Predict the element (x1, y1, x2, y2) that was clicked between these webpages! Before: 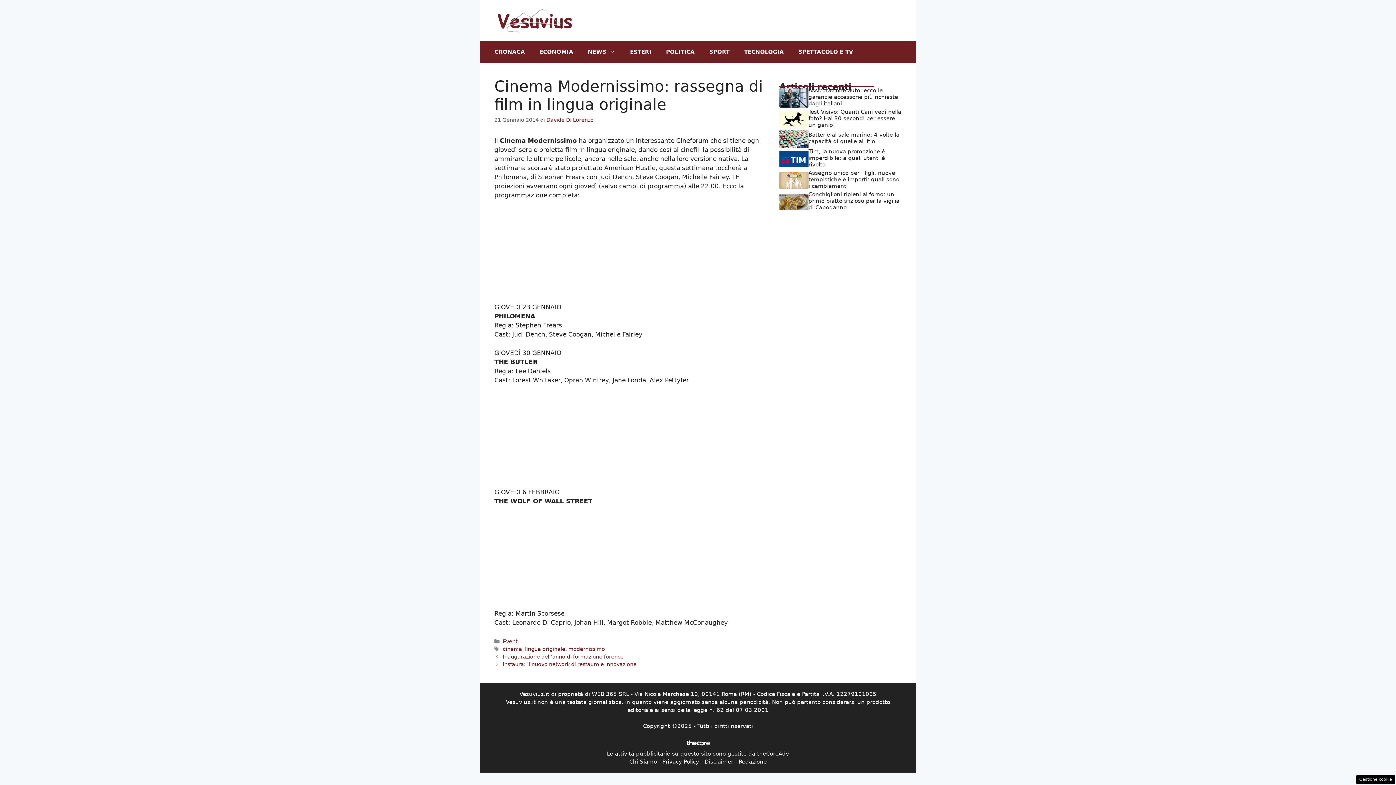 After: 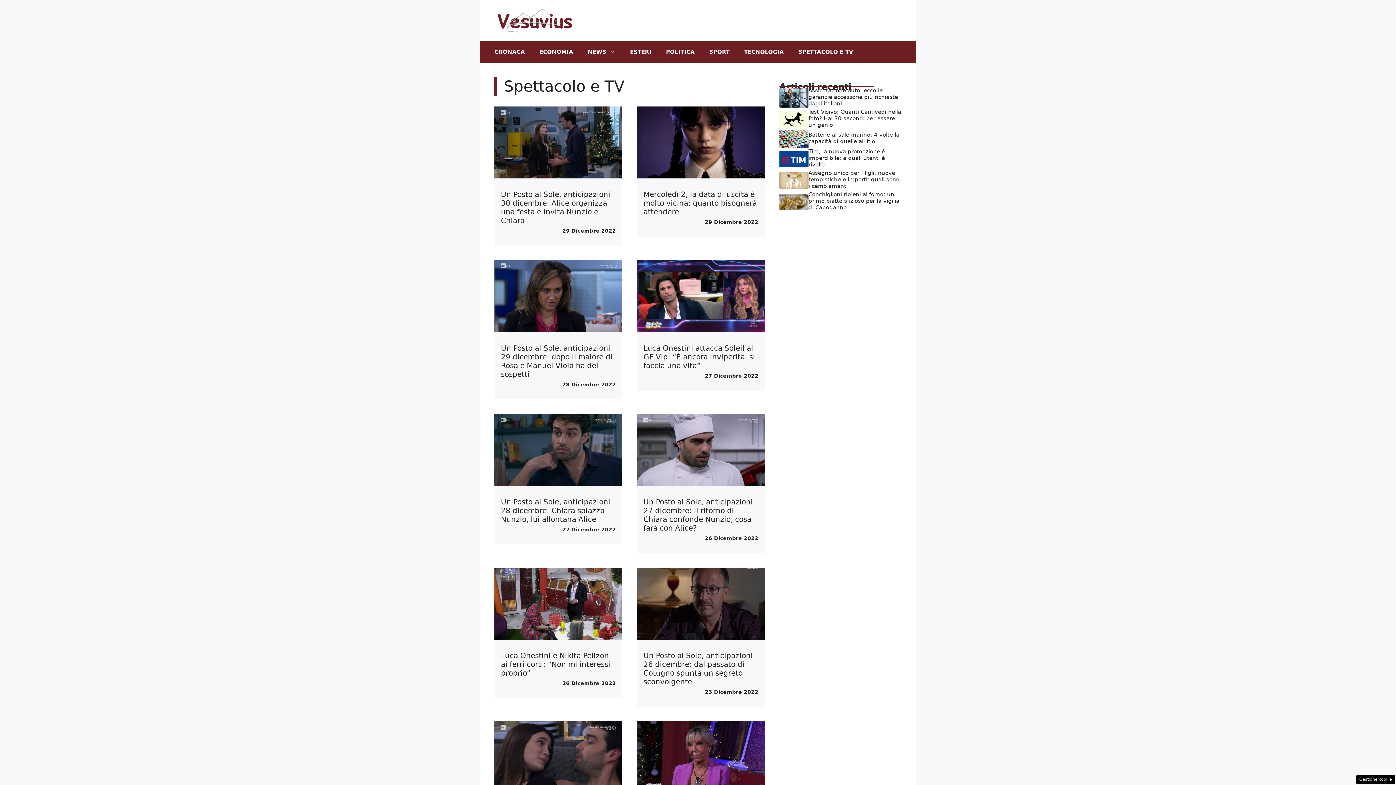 Action: bbox: (791, 40, 860, 62) label: SPETTACOLO E TV